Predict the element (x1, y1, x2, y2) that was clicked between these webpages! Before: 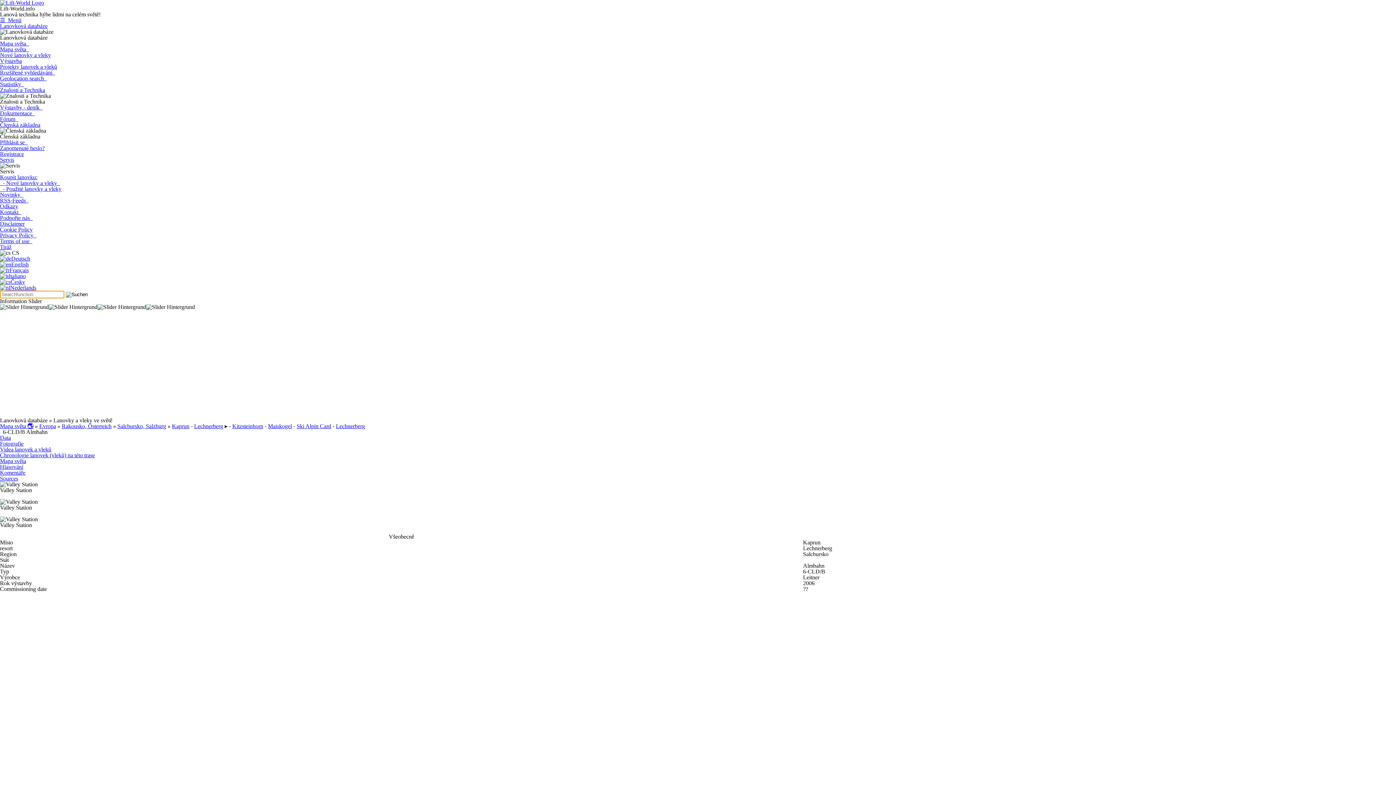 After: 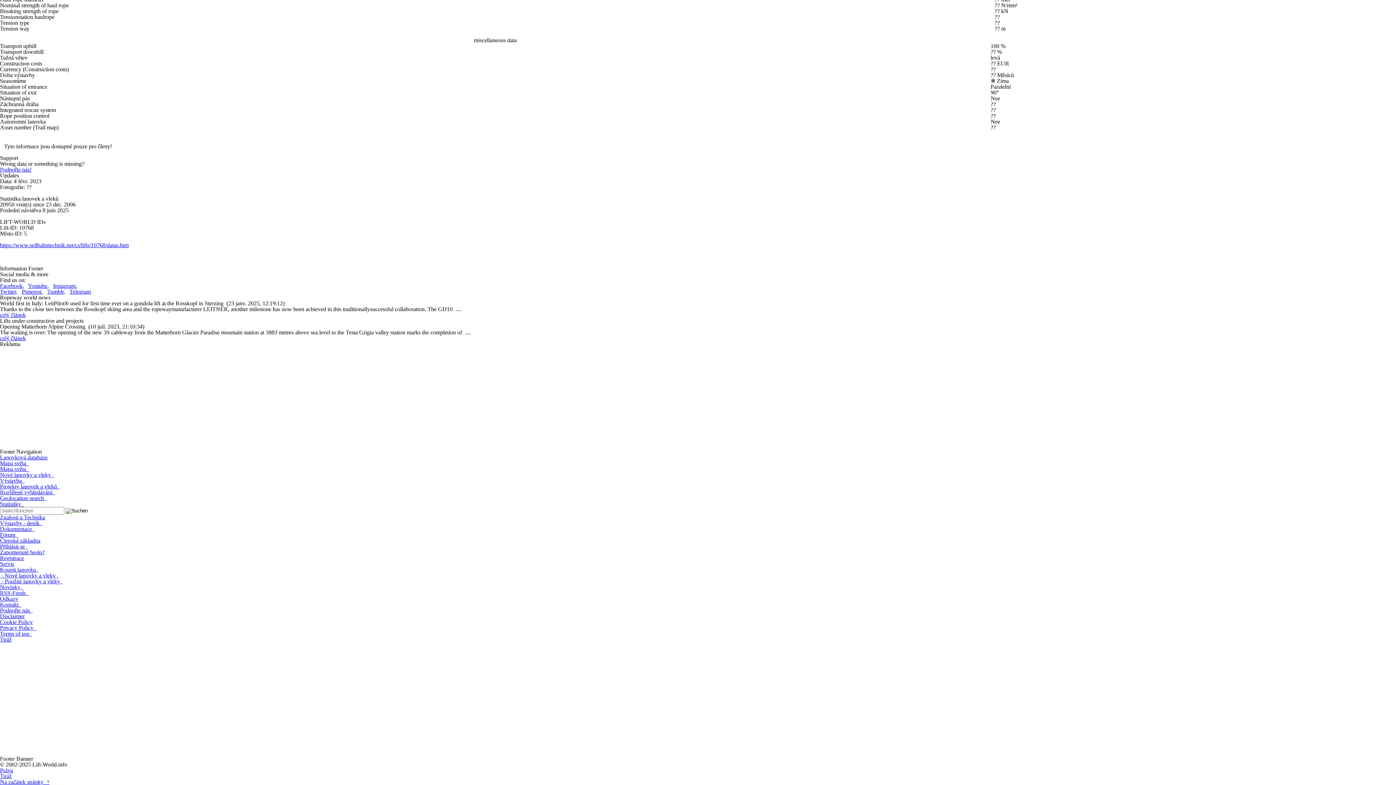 Action: label: Chronologie lanovek (vleků) na této trase bbox: (0, 452, 94, 458)